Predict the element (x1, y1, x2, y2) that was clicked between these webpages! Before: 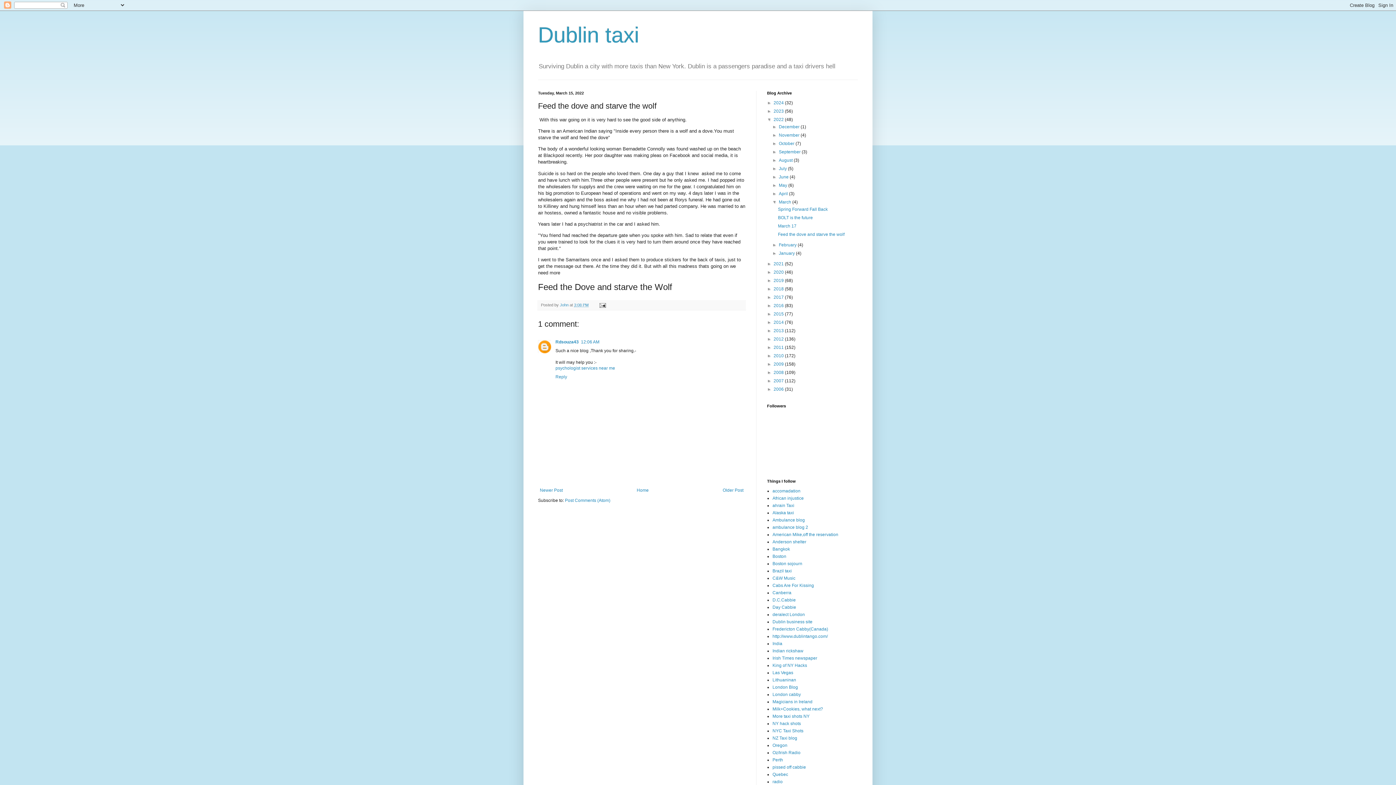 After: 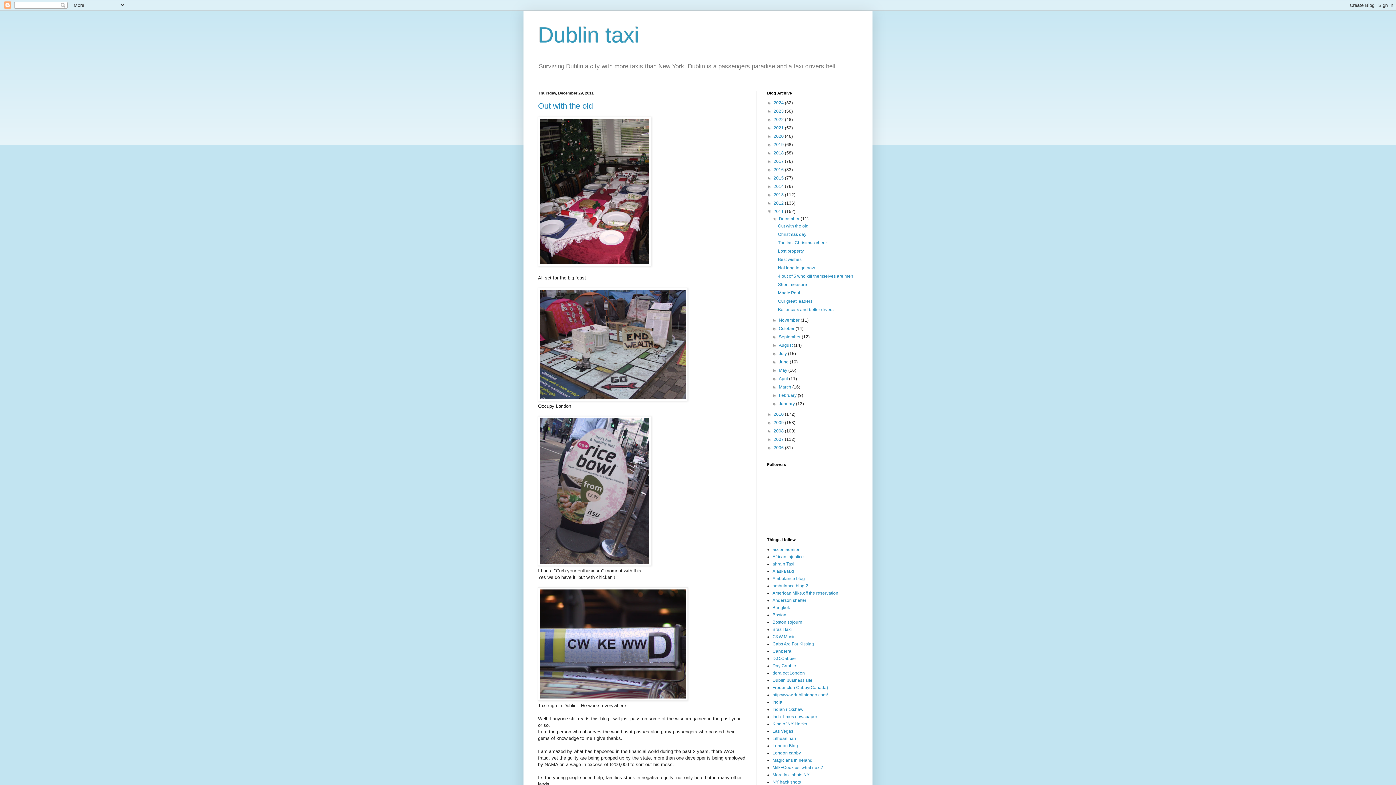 Action: label: 2011  bbox: (773, 345, 785, 350)